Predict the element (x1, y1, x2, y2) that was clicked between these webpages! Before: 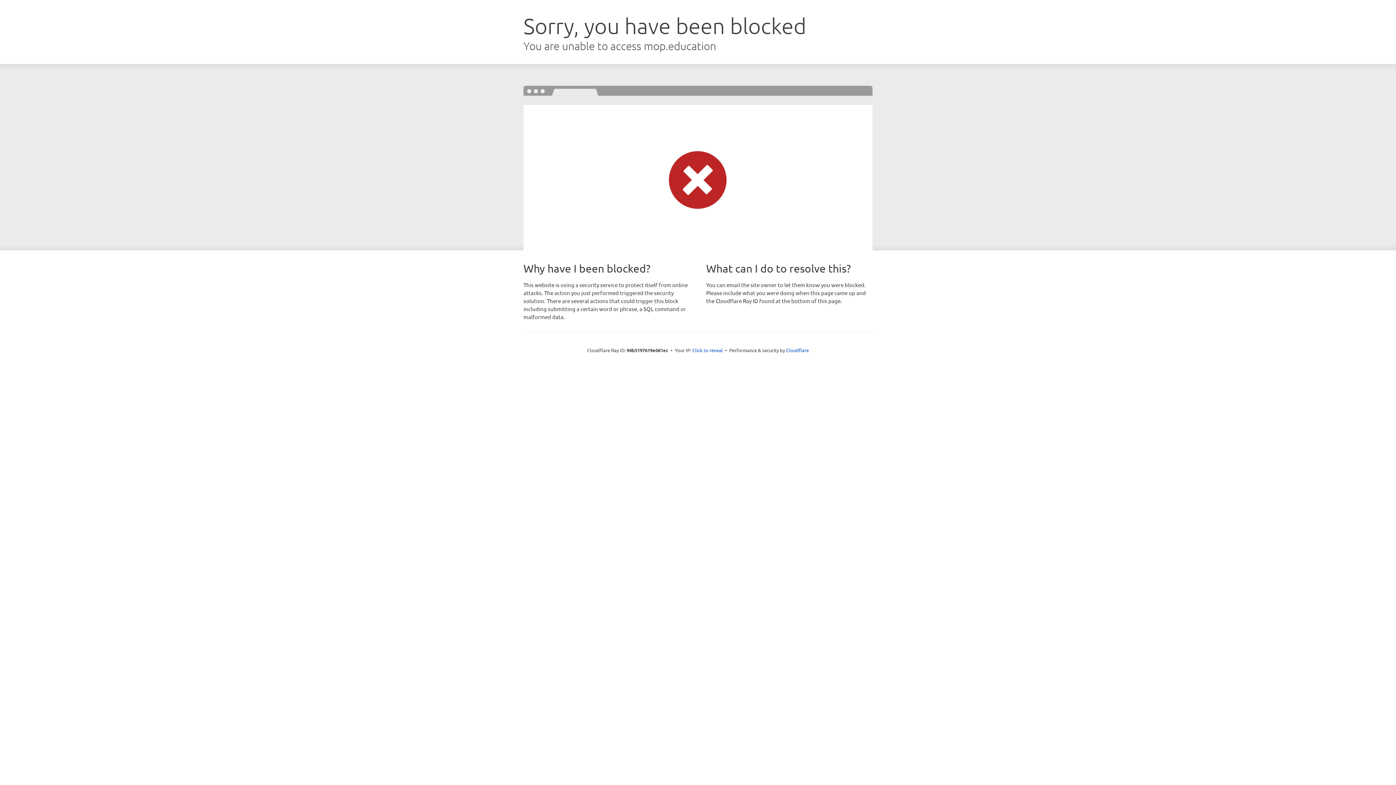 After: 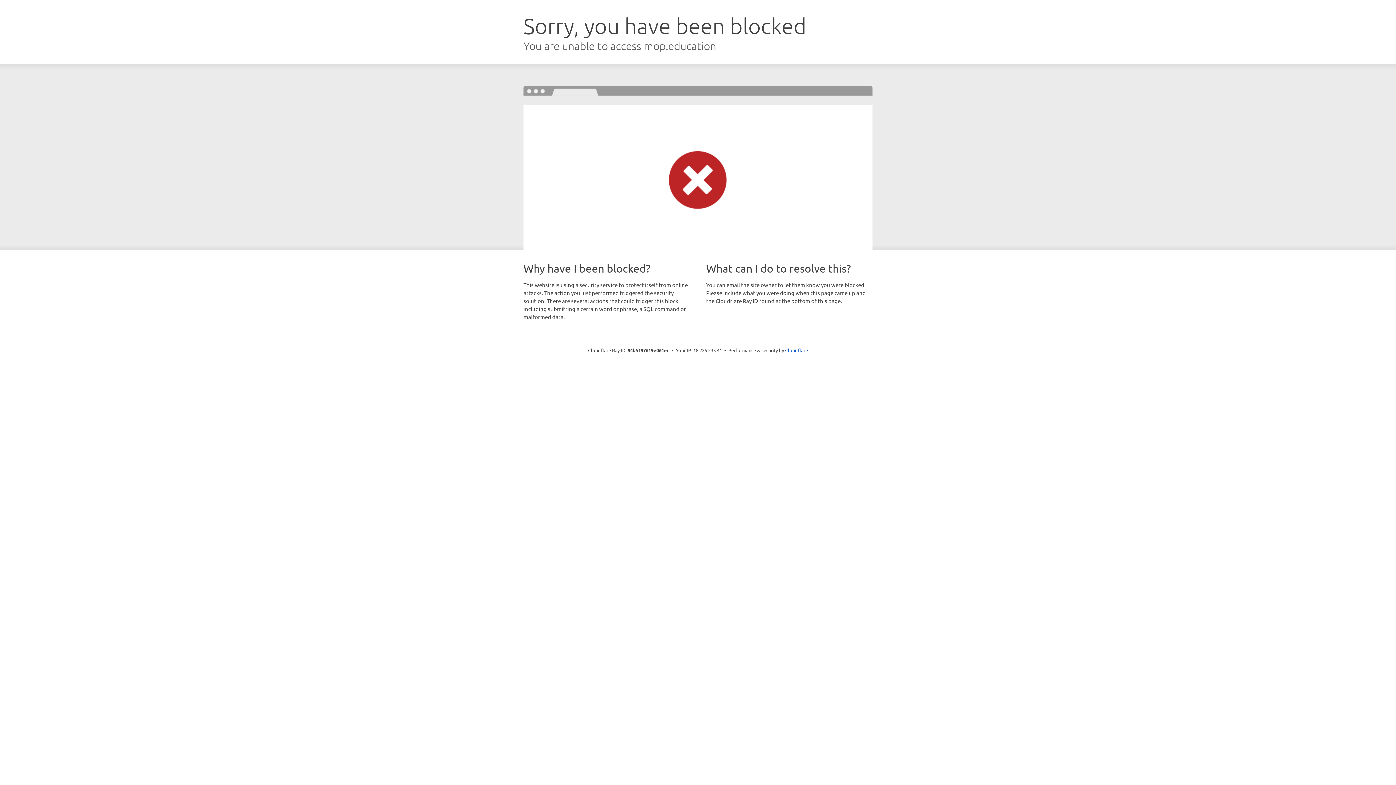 Action: bbox: (692, 346, 723, 353) label: Click to reveal